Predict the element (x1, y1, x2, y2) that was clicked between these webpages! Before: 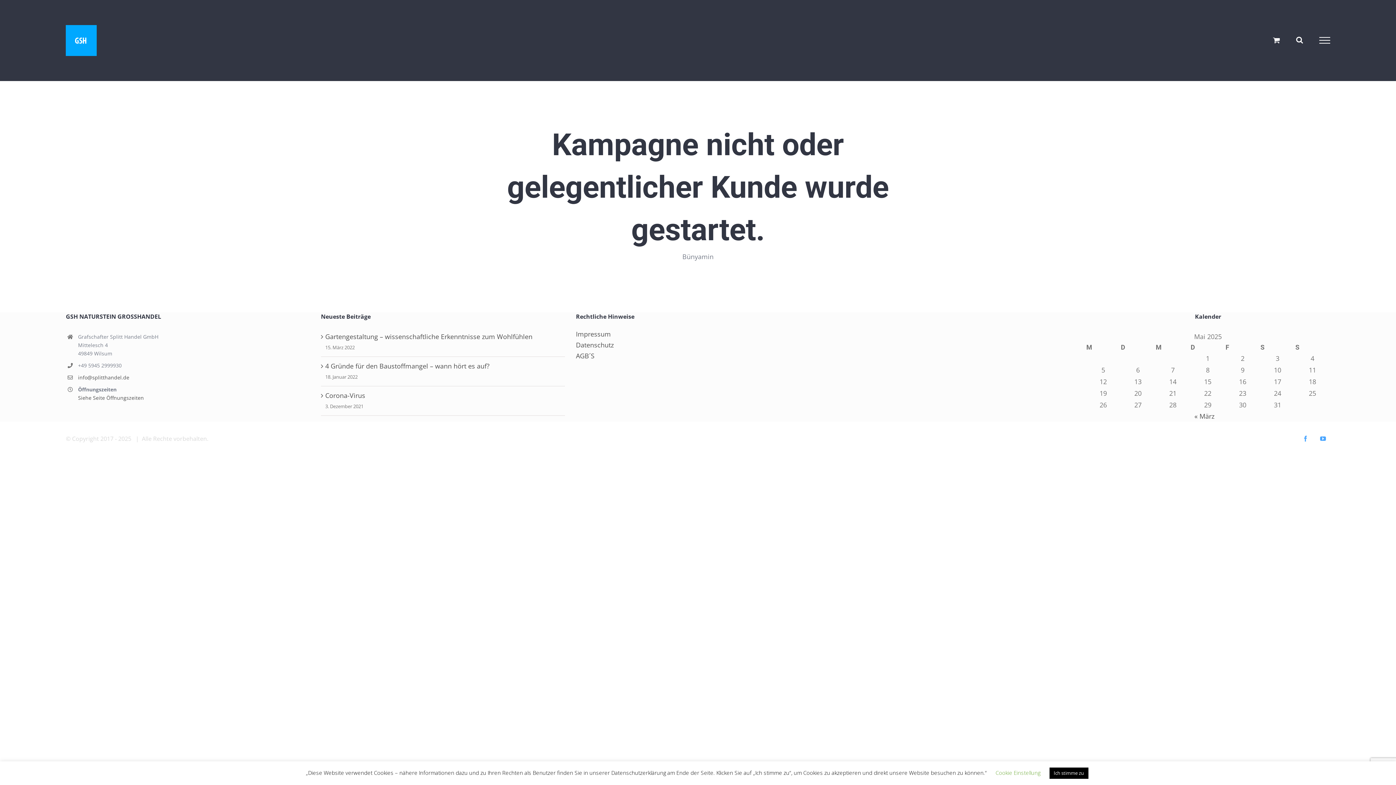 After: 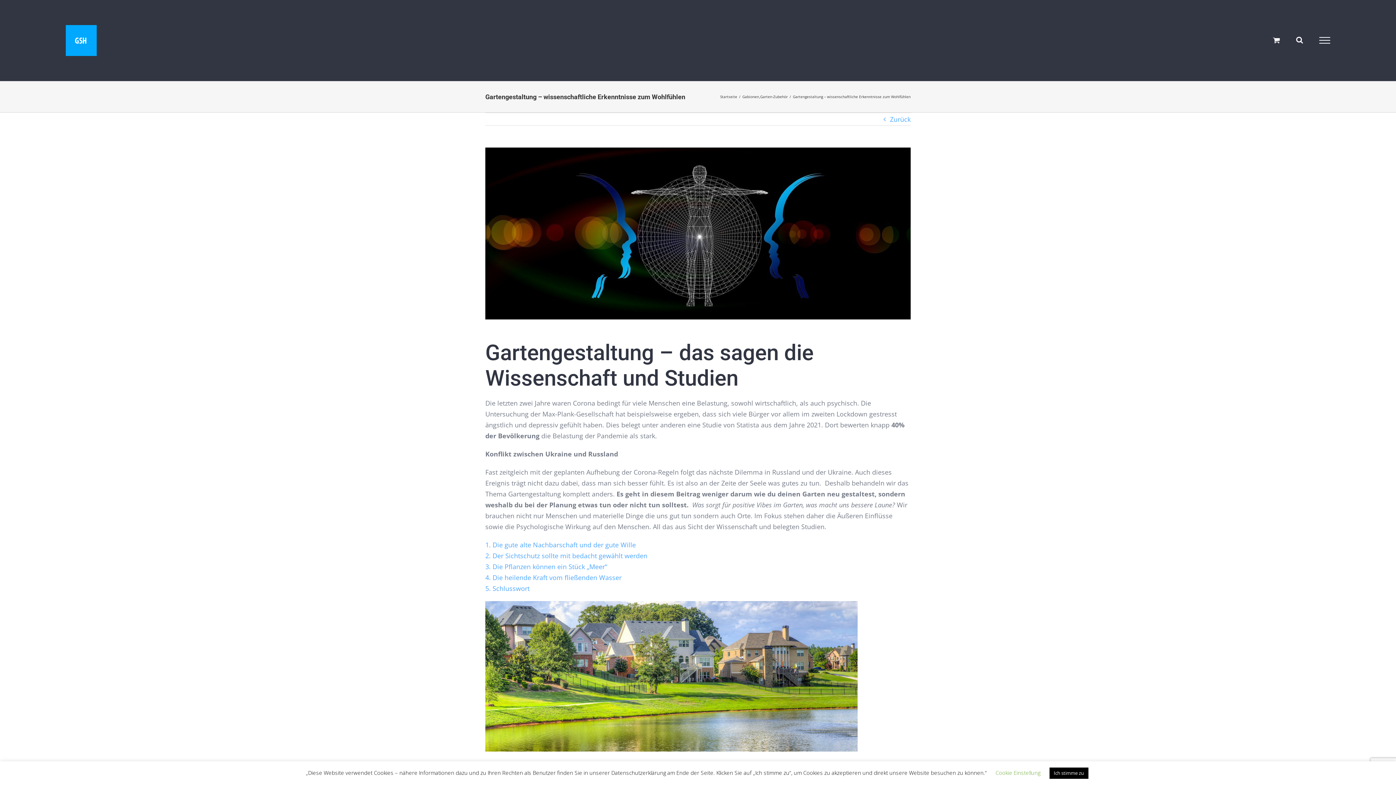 Action: bbox: (325, 331, 561, 342) label: Gartengestaltung – wissenschaftliche Erkenntnisse zum Wohlfühlen